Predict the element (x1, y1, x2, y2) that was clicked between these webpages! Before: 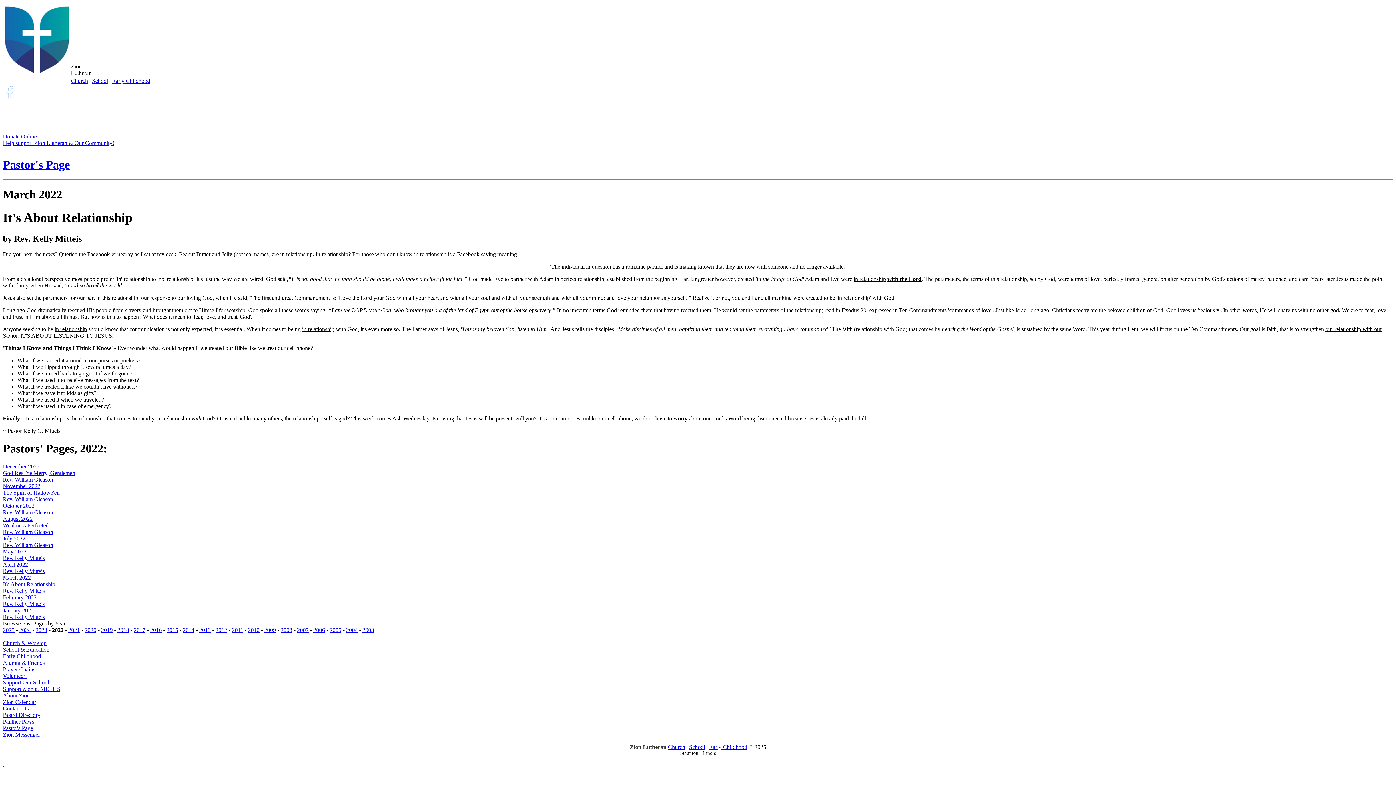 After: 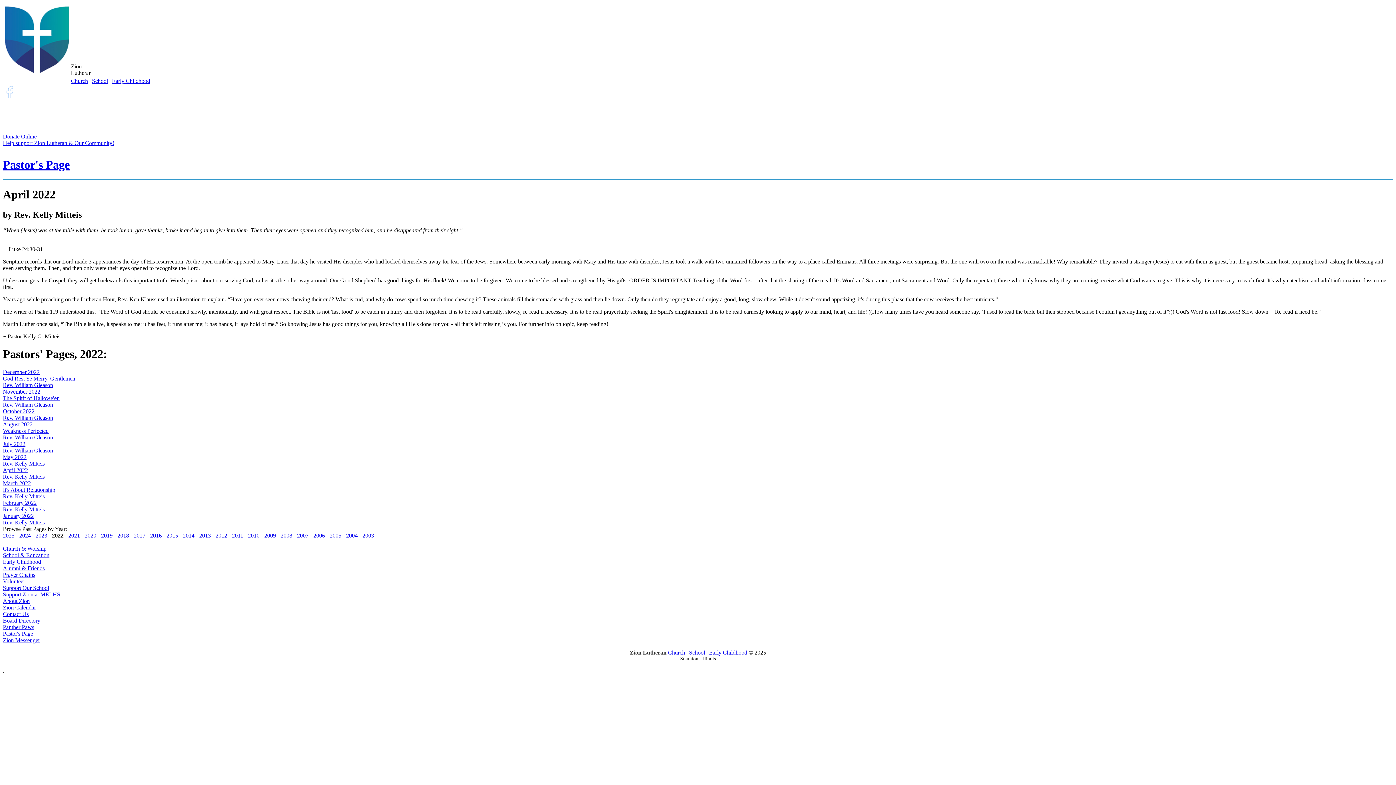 Action: bbox: (2, 561, 1393, 574) label: April 2022
Rev. Kelly Mitteis